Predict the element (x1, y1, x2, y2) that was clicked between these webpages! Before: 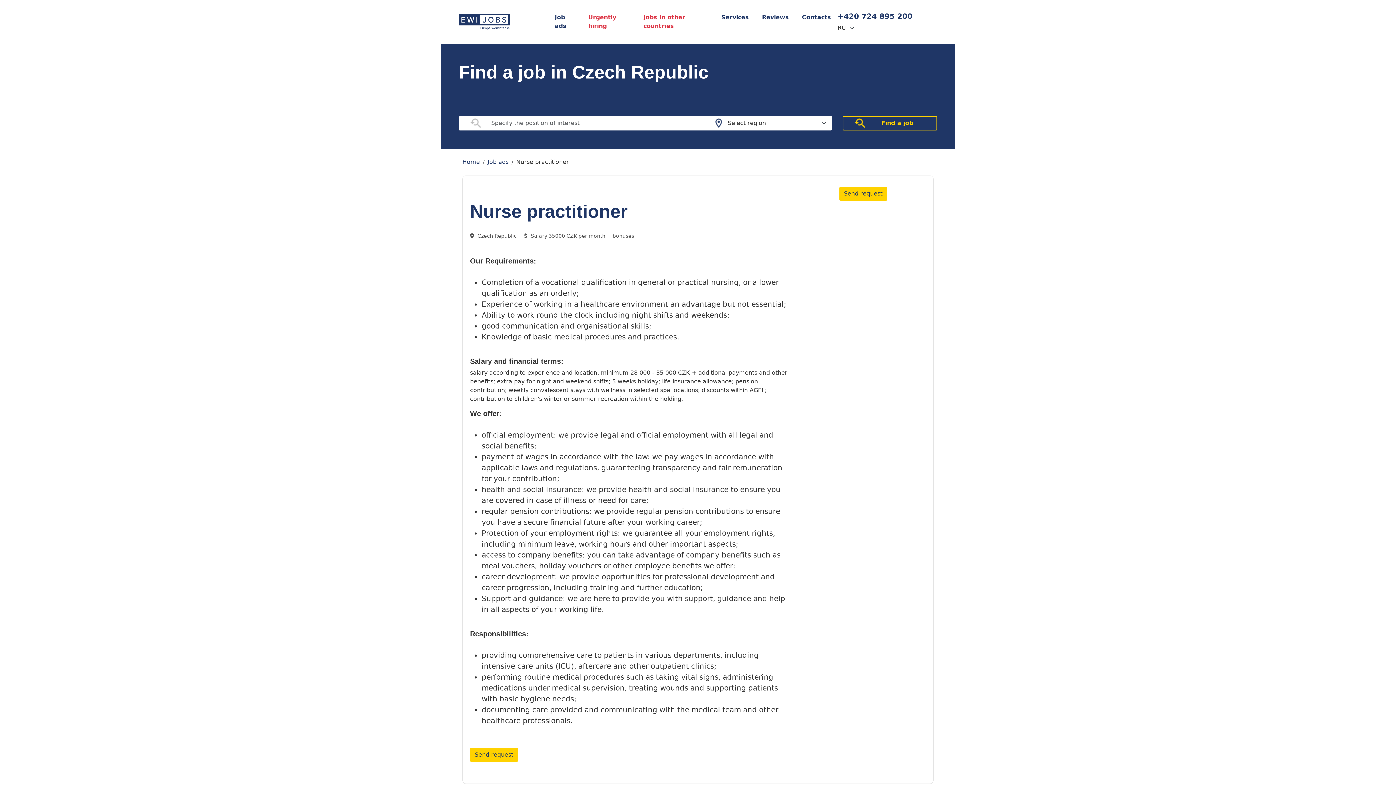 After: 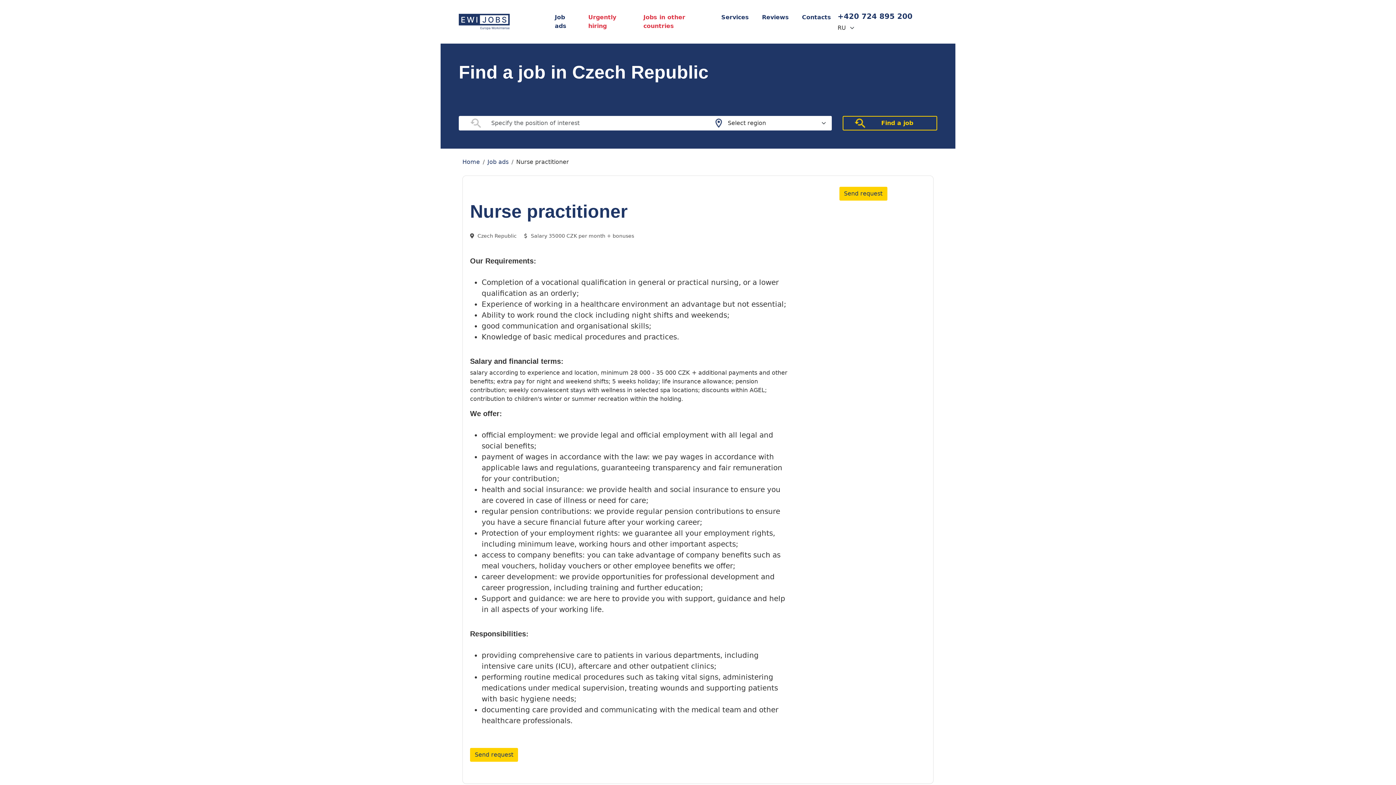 Action: bbox: (837, 12, 912, 20) label: +420 724 895 200